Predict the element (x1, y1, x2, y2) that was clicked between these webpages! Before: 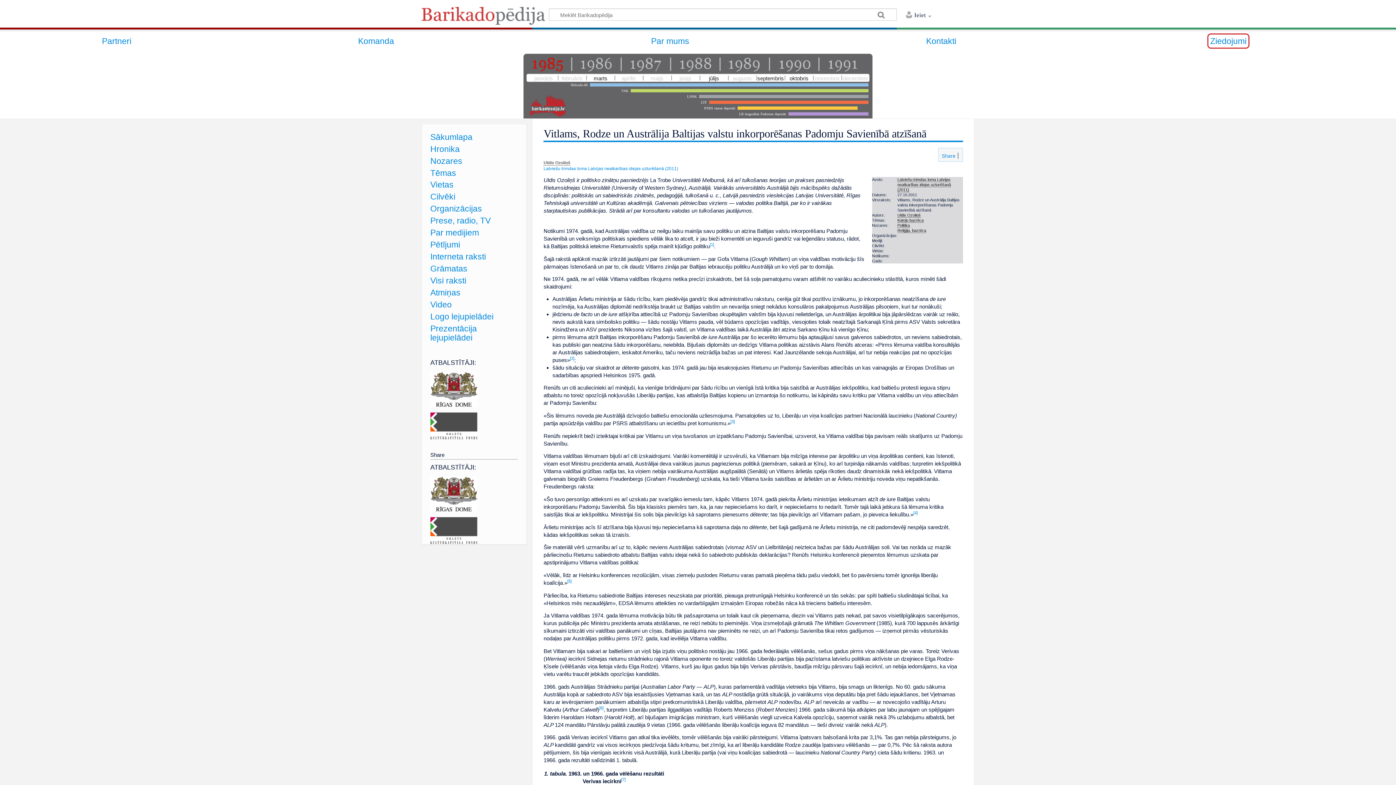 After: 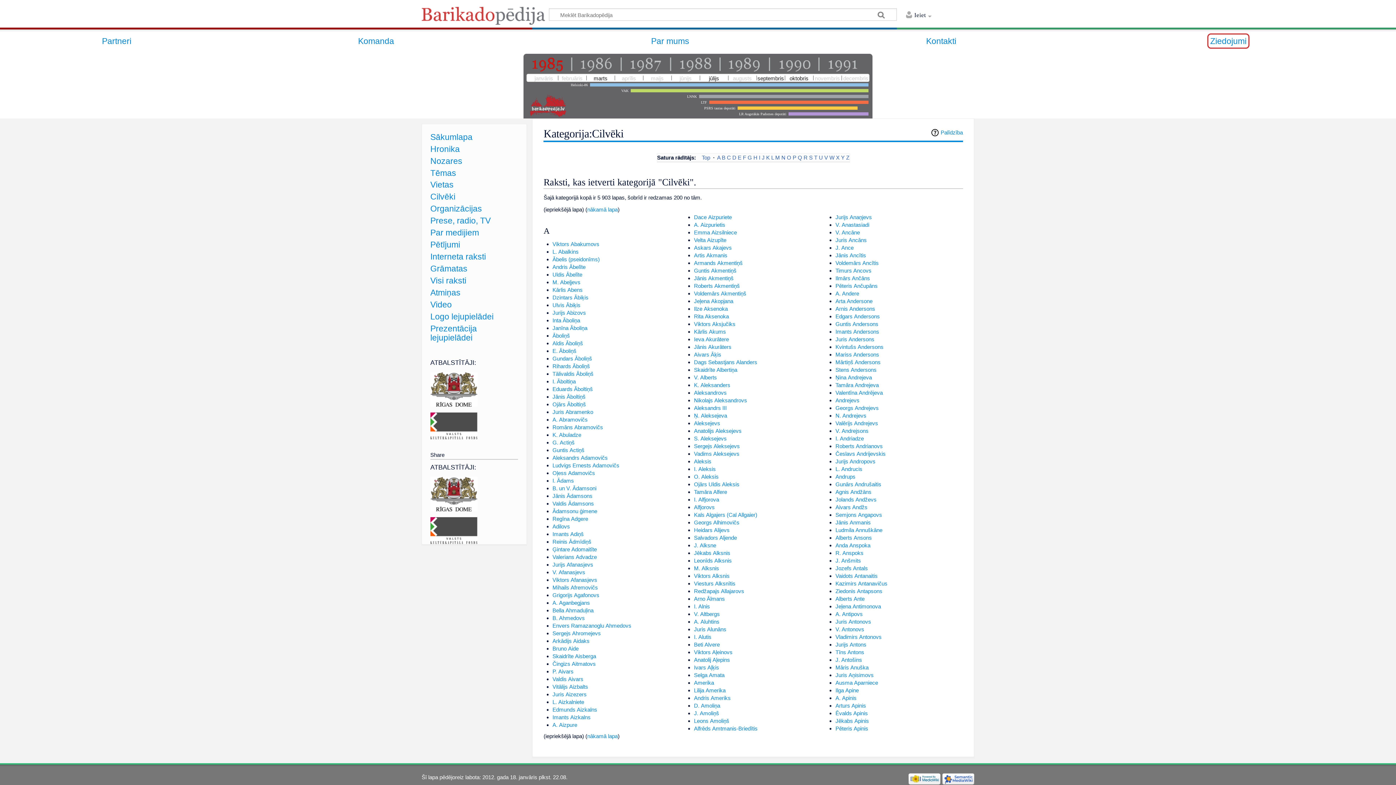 Action: label: Cilvēki bbox: (430, 192, 455, 201)